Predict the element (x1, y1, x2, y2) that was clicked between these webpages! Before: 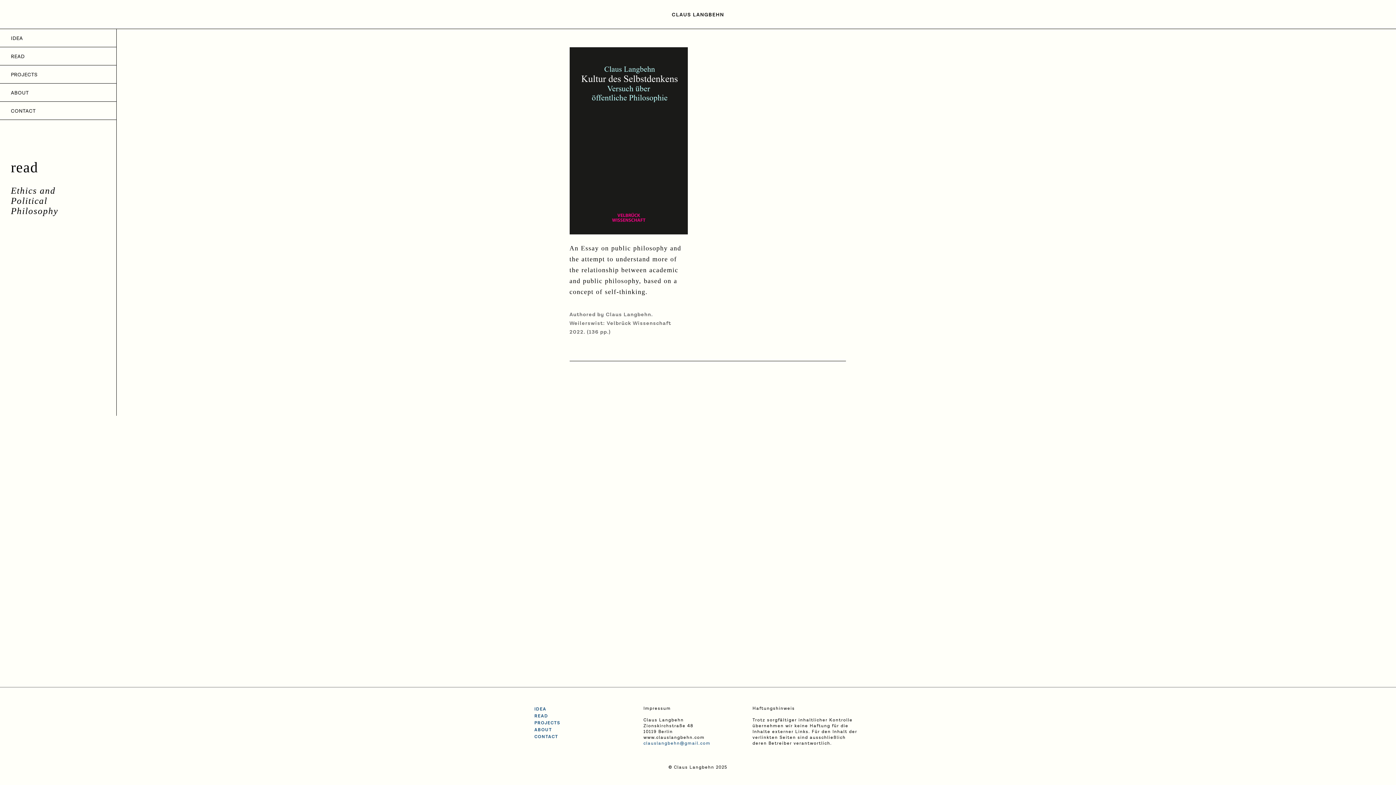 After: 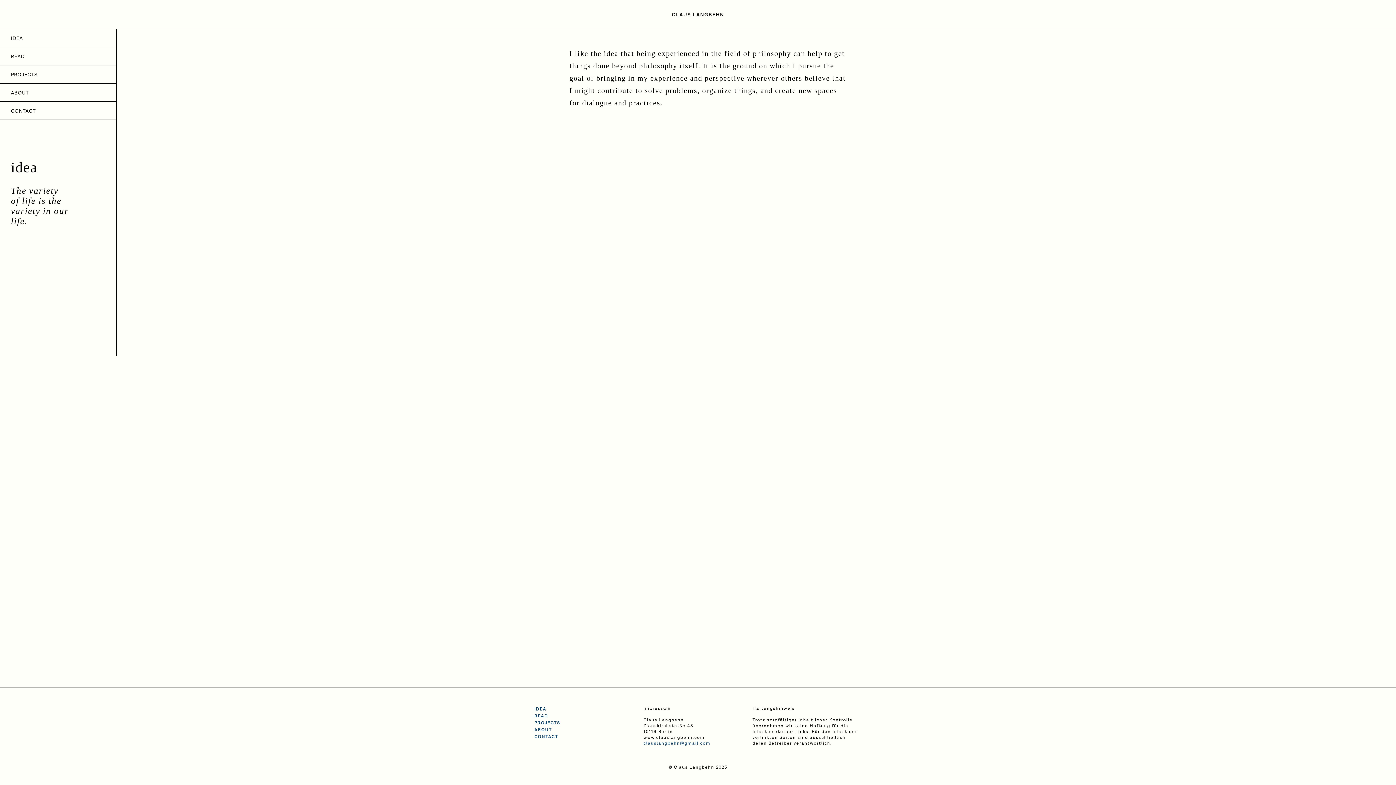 Action: bbox: (534, 706, 546, 712) label: IDEA